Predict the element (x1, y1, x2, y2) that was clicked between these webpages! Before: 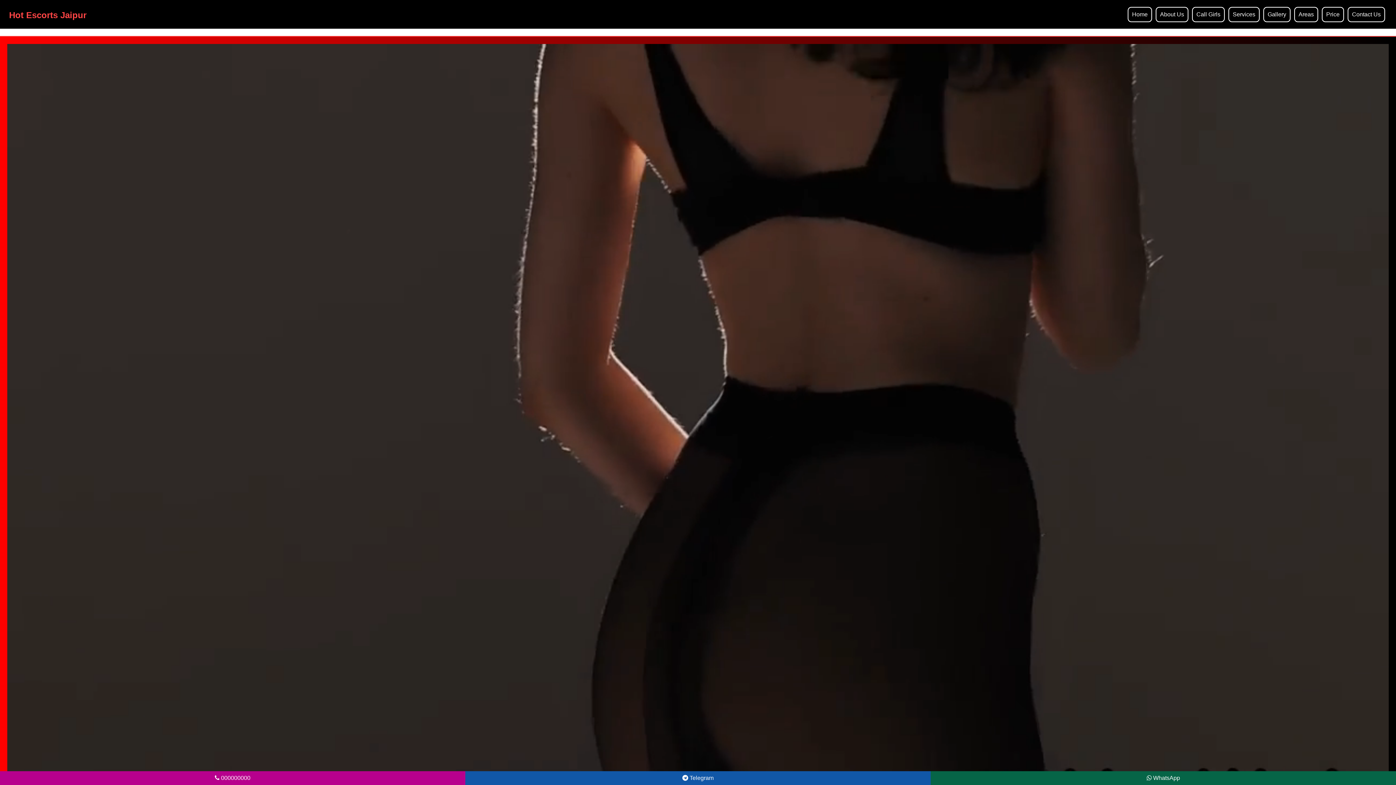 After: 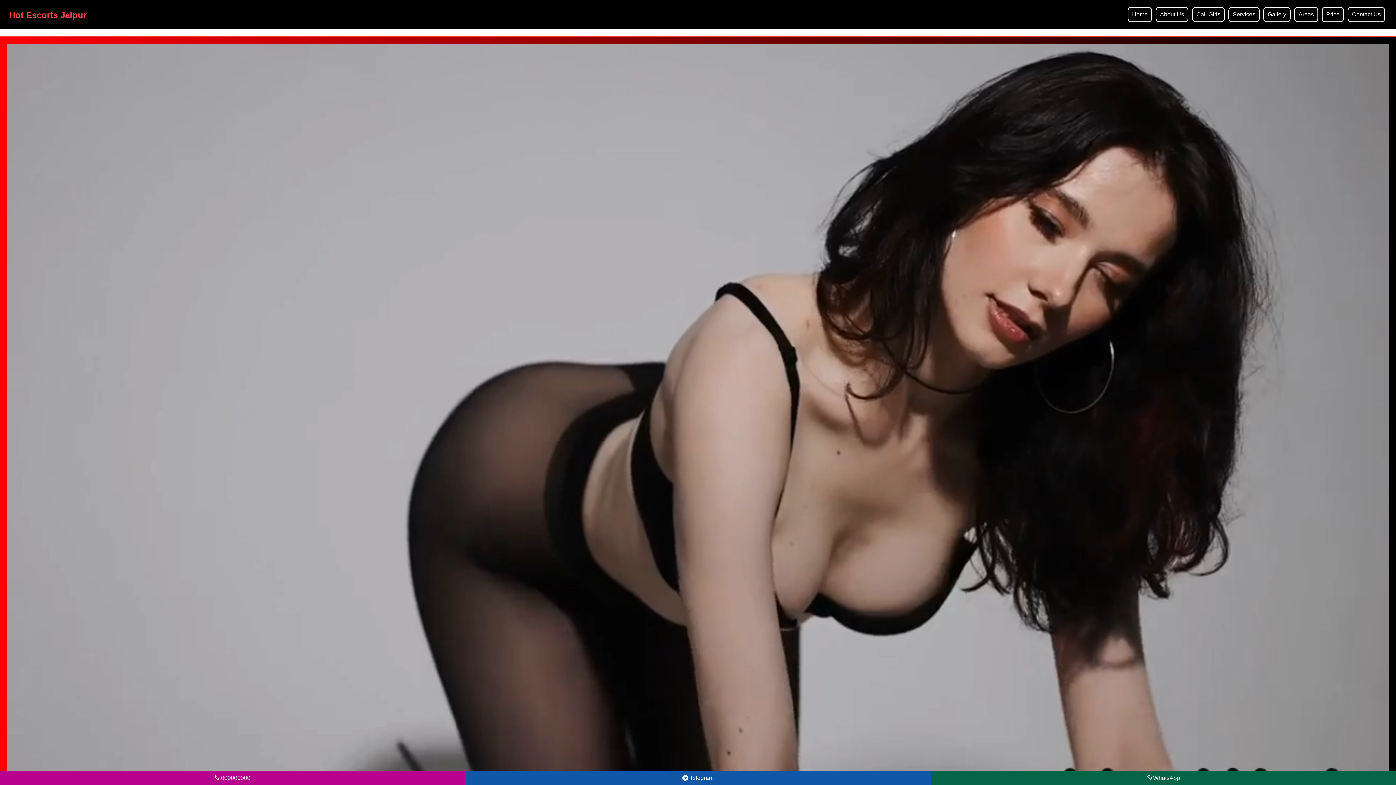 Action: bbox: (1263, 6, 1290, 22) label: Gallery